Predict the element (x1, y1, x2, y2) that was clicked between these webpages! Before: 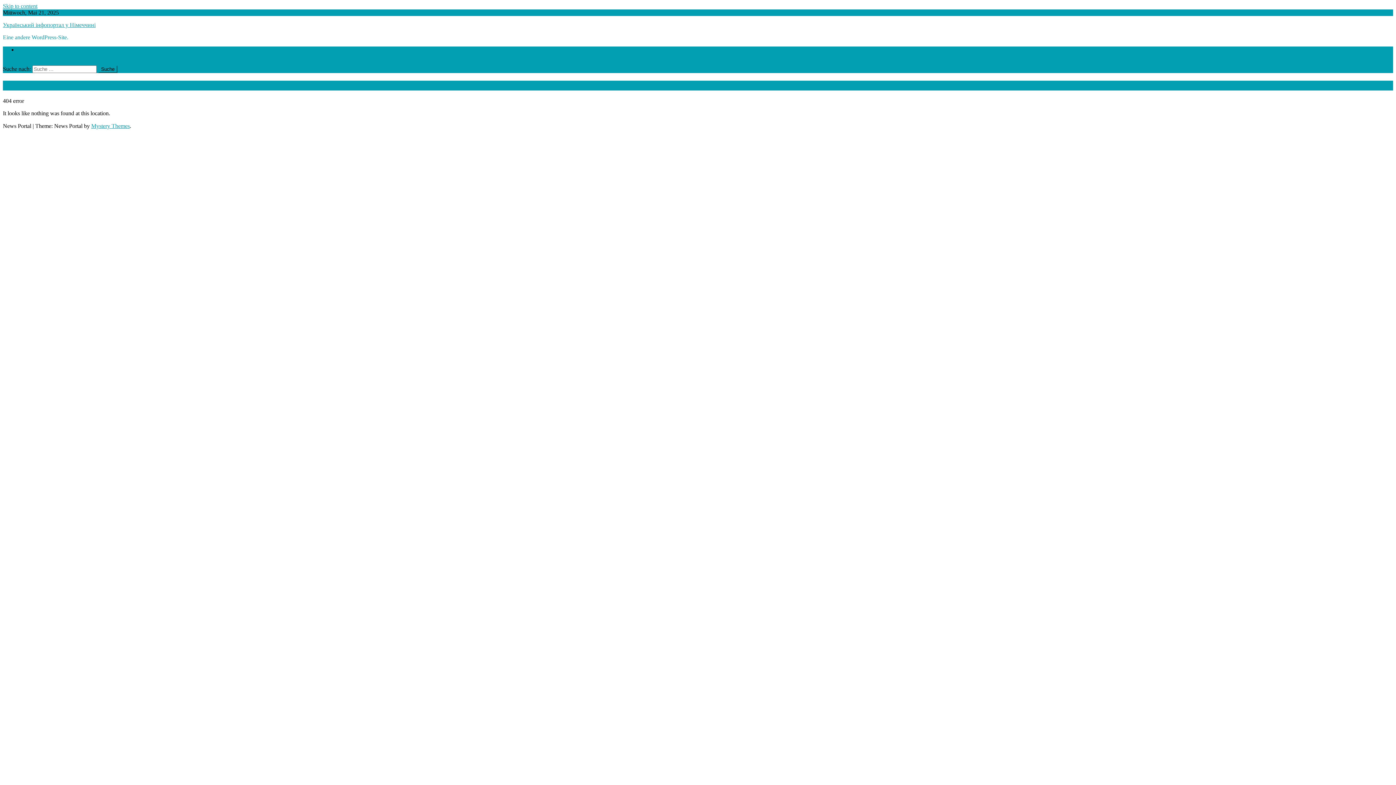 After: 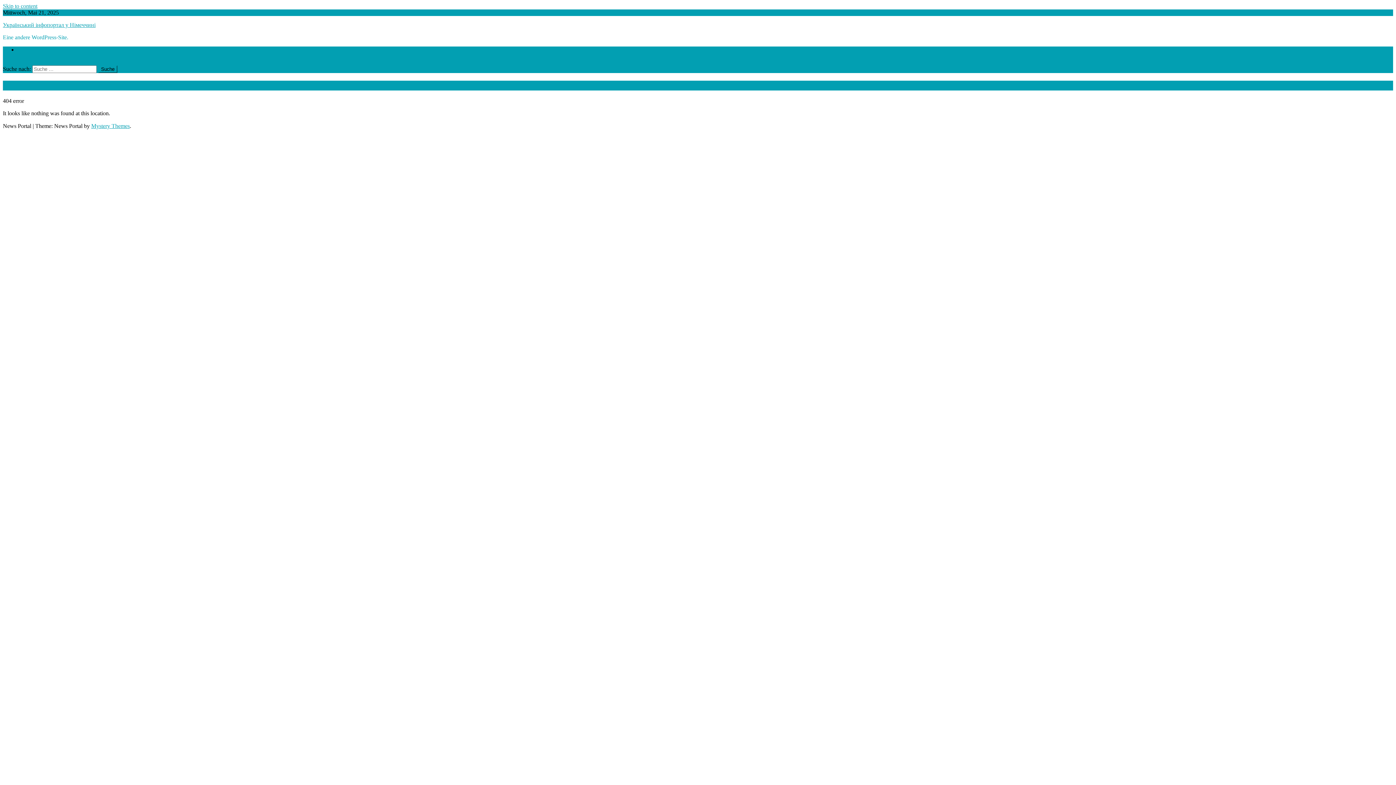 Action: label: Skip to content bbox: (2, 2, 37, 9)